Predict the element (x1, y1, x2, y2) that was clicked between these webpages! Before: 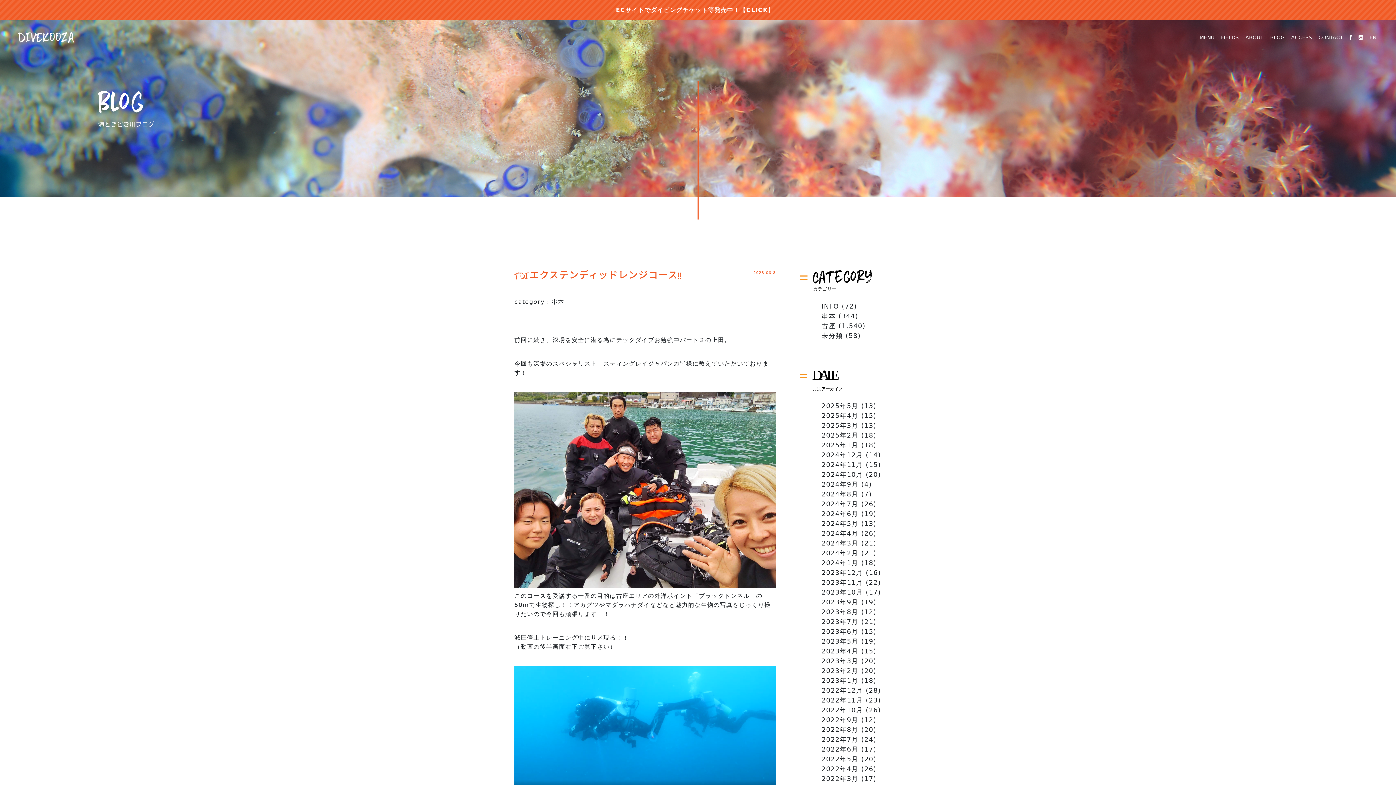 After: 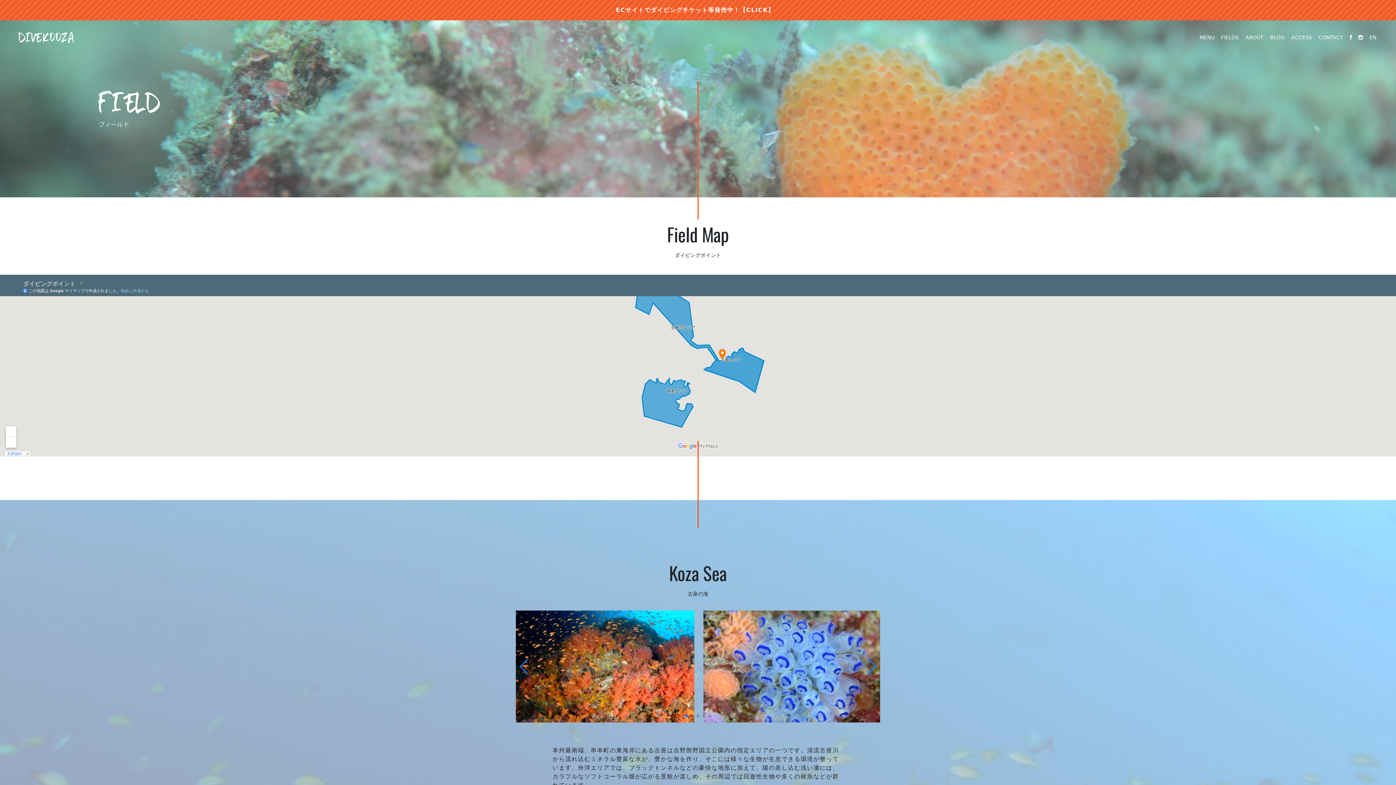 Action: label: FIELDS bbox: (1221, 34, 1239, 40)